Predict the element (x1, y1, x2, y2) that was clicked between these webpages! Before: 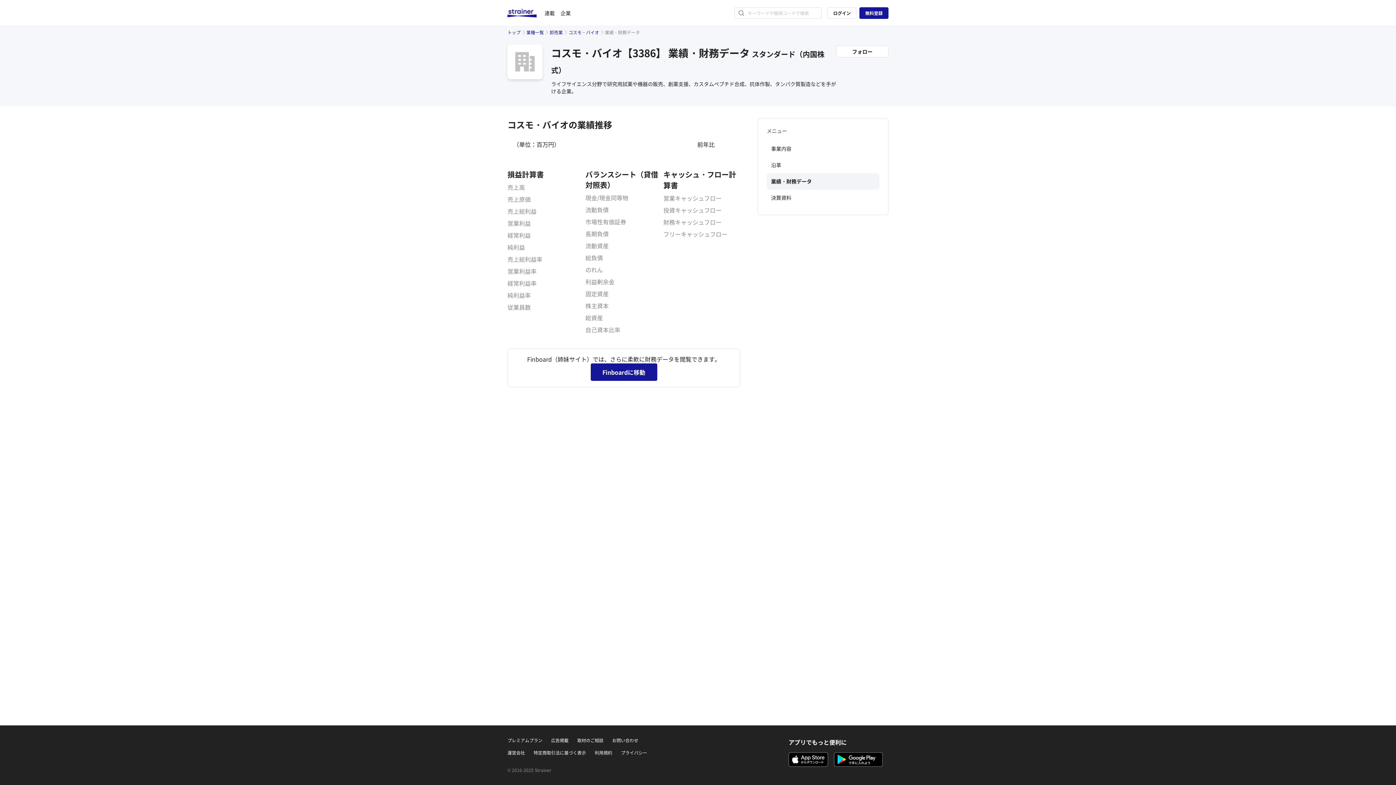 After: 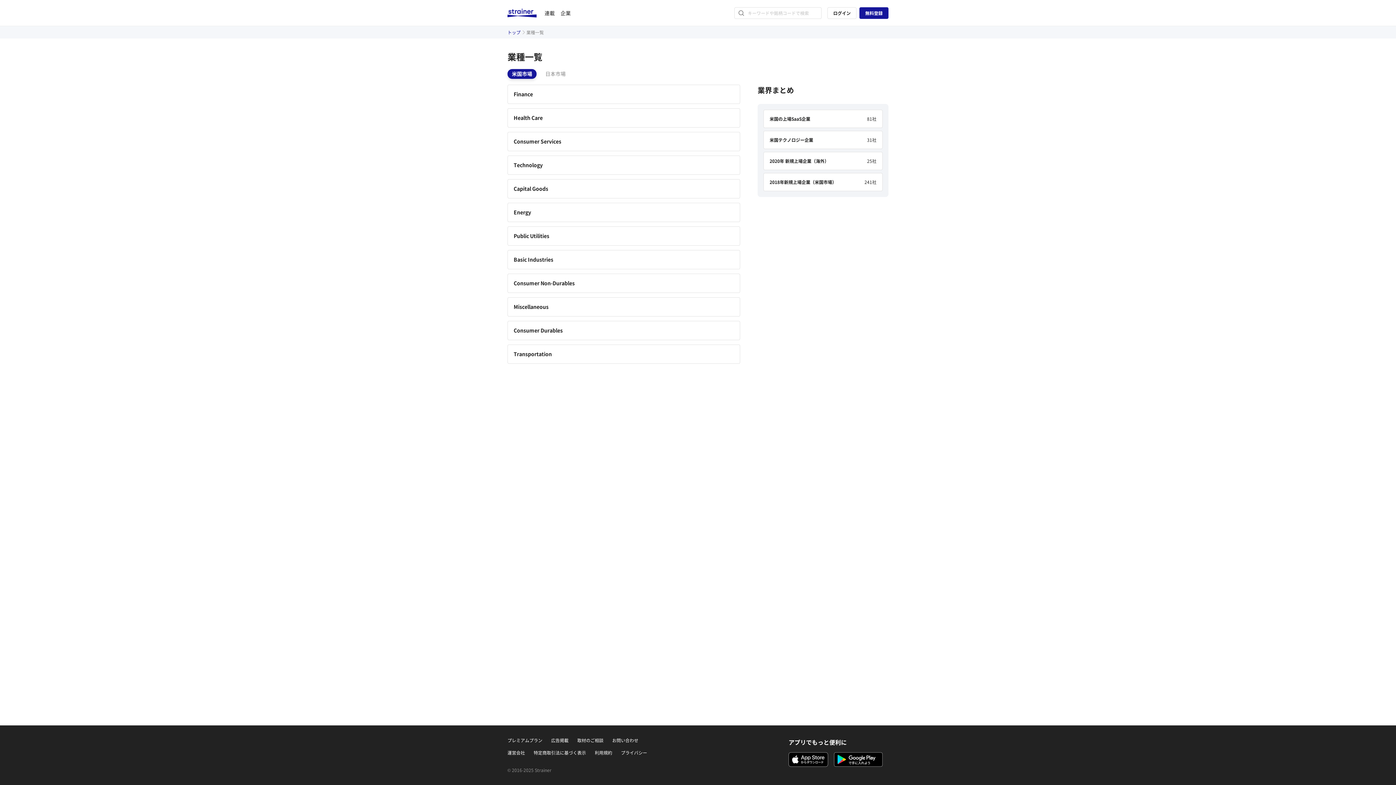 Action: bbox: (526, 29, 544, 35) label: 業種一覧